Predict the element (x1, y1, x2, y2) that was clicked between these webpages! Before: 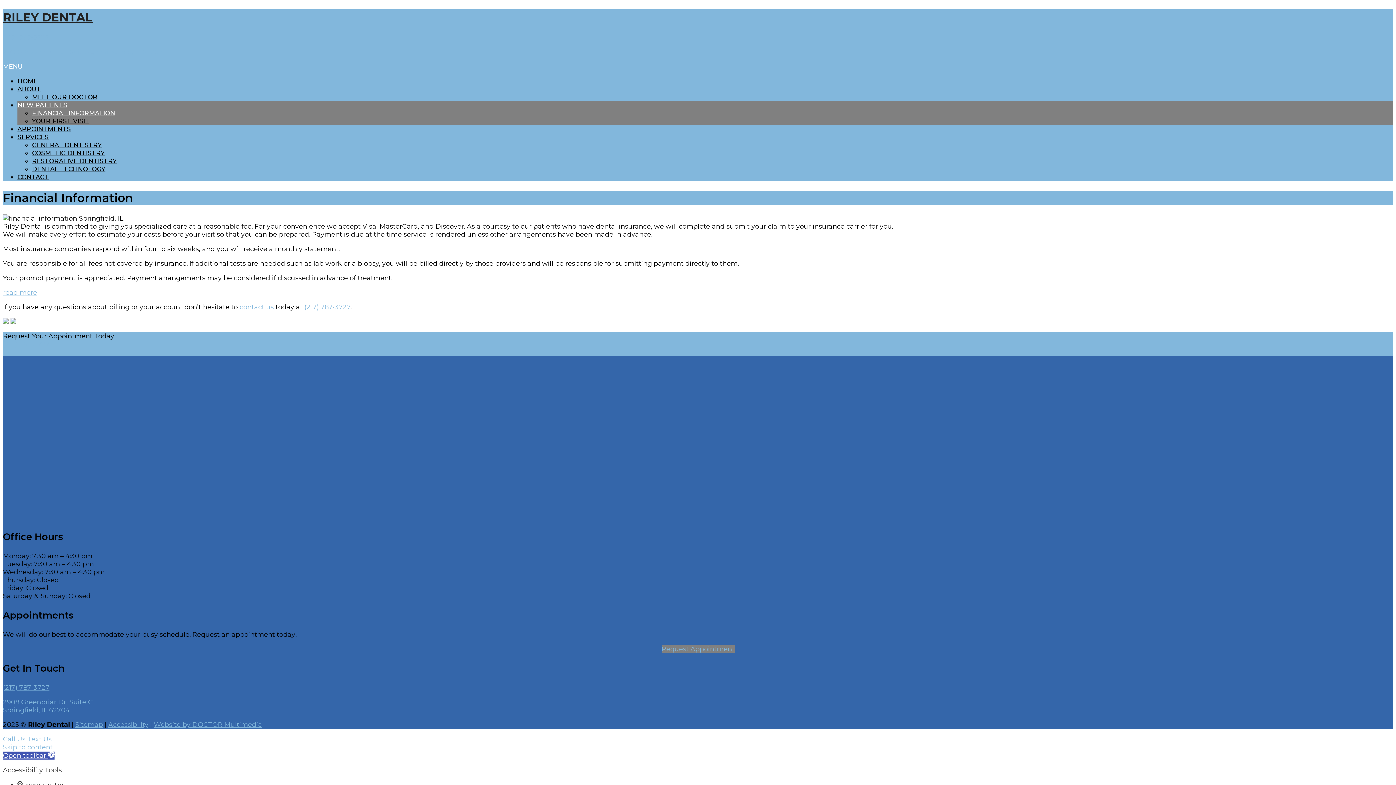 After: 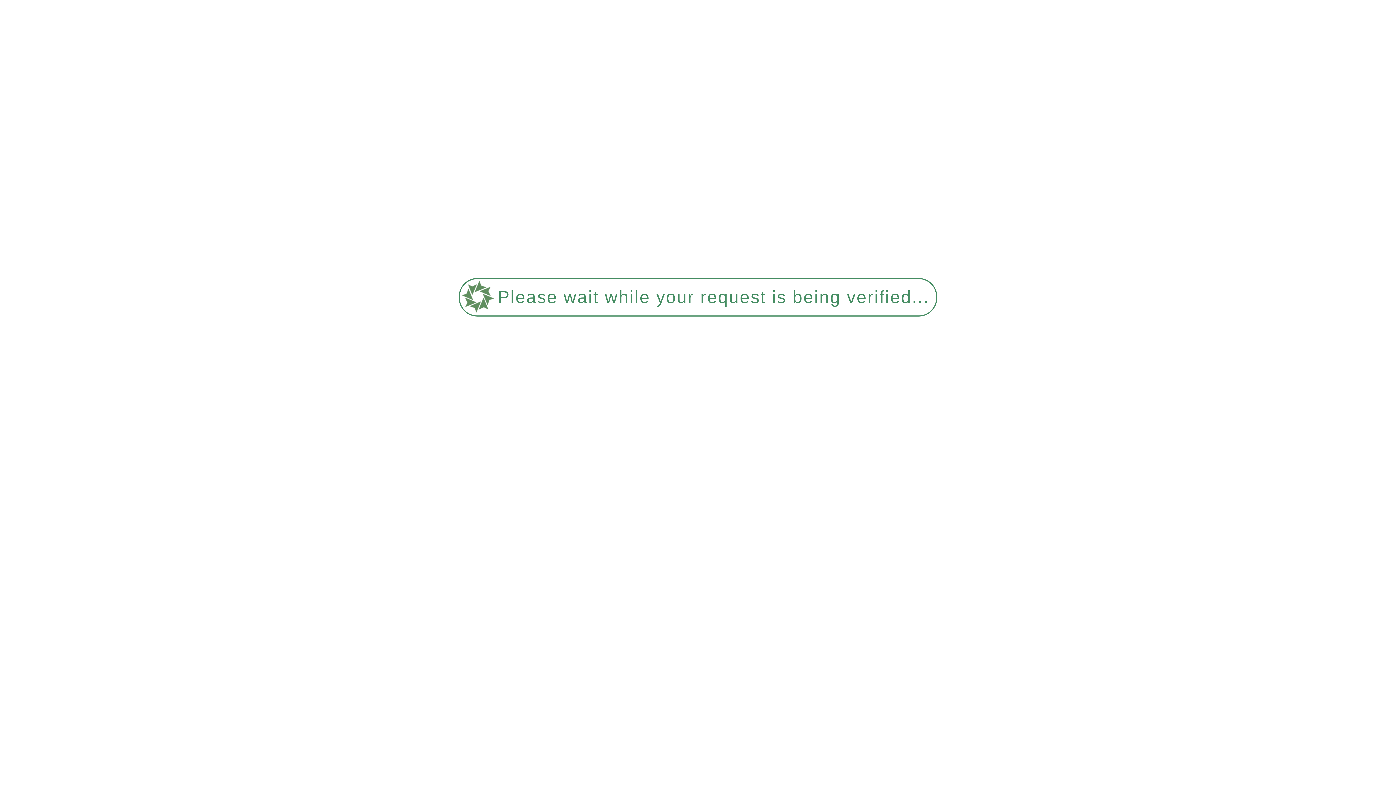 Action: label: RILEY DENTAL bbox: (2, 10, 92, 24)